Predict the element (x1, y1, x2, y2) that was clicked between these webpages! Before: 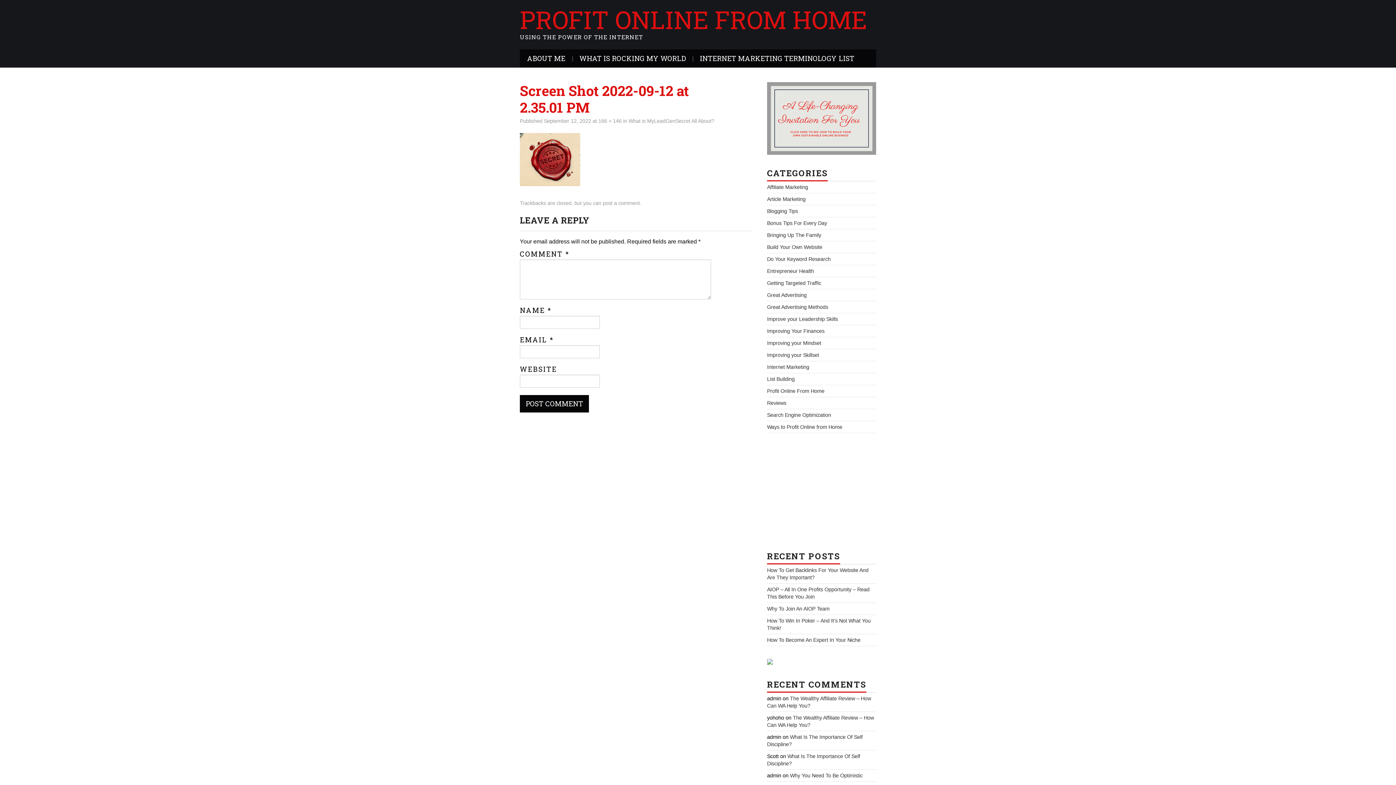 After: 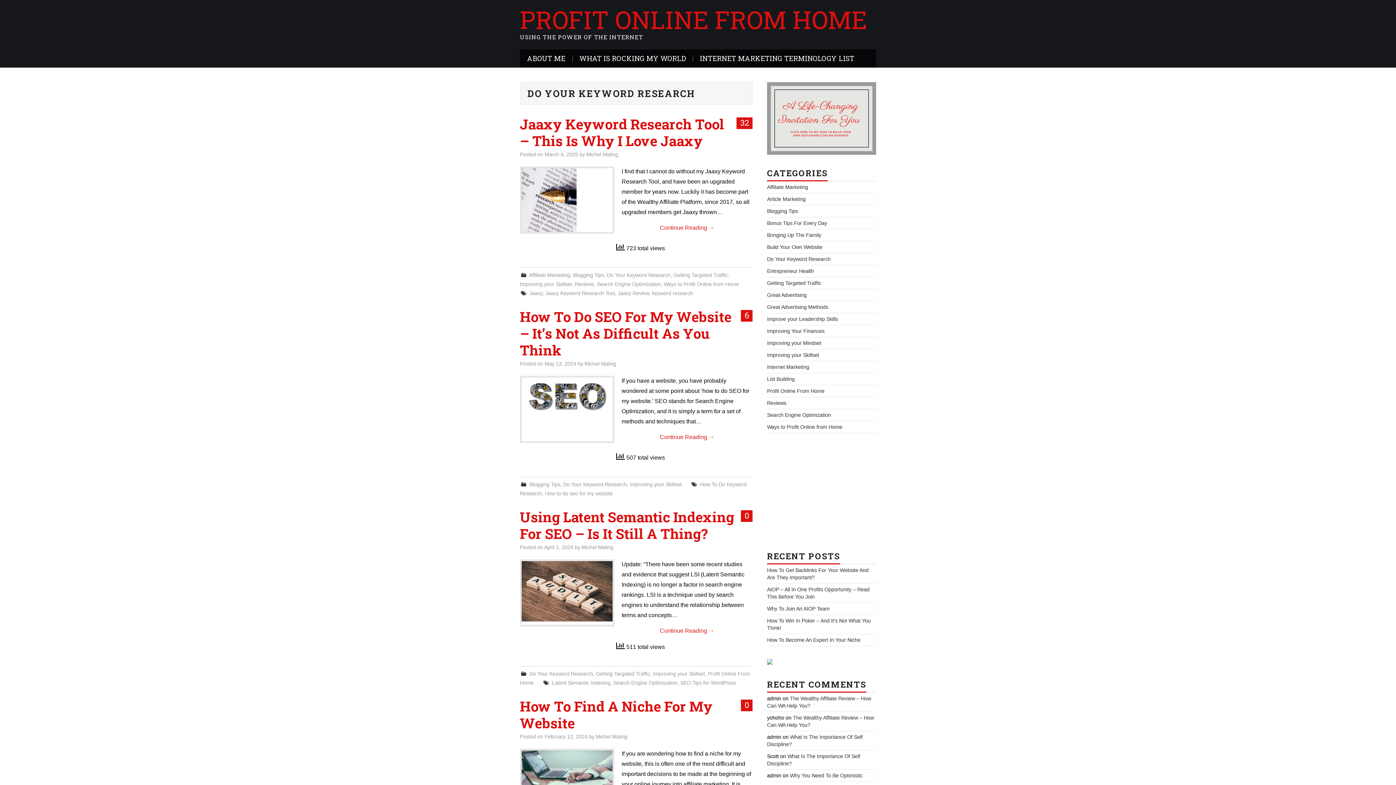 Action: bbox: (767, 256, 830, 262) label: Do Your Keyword Research